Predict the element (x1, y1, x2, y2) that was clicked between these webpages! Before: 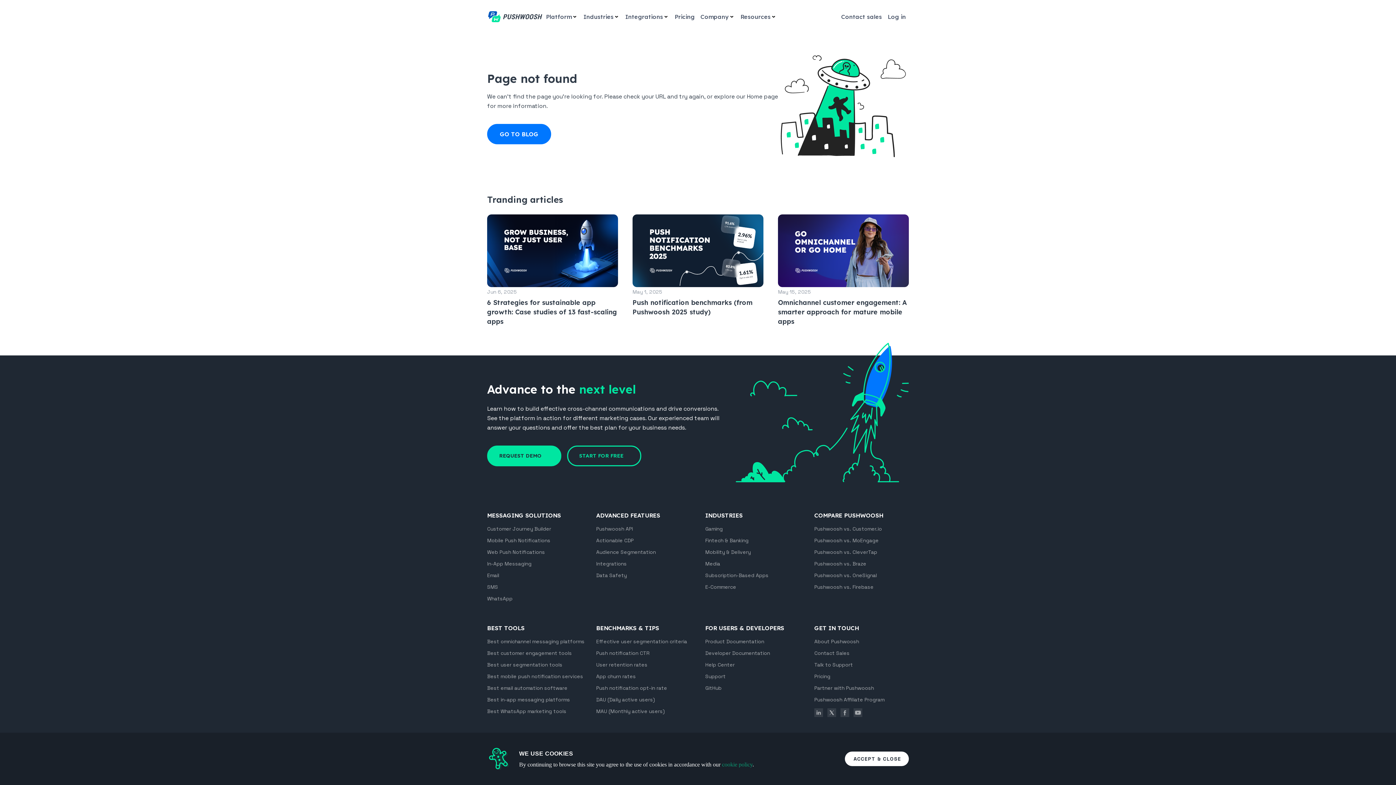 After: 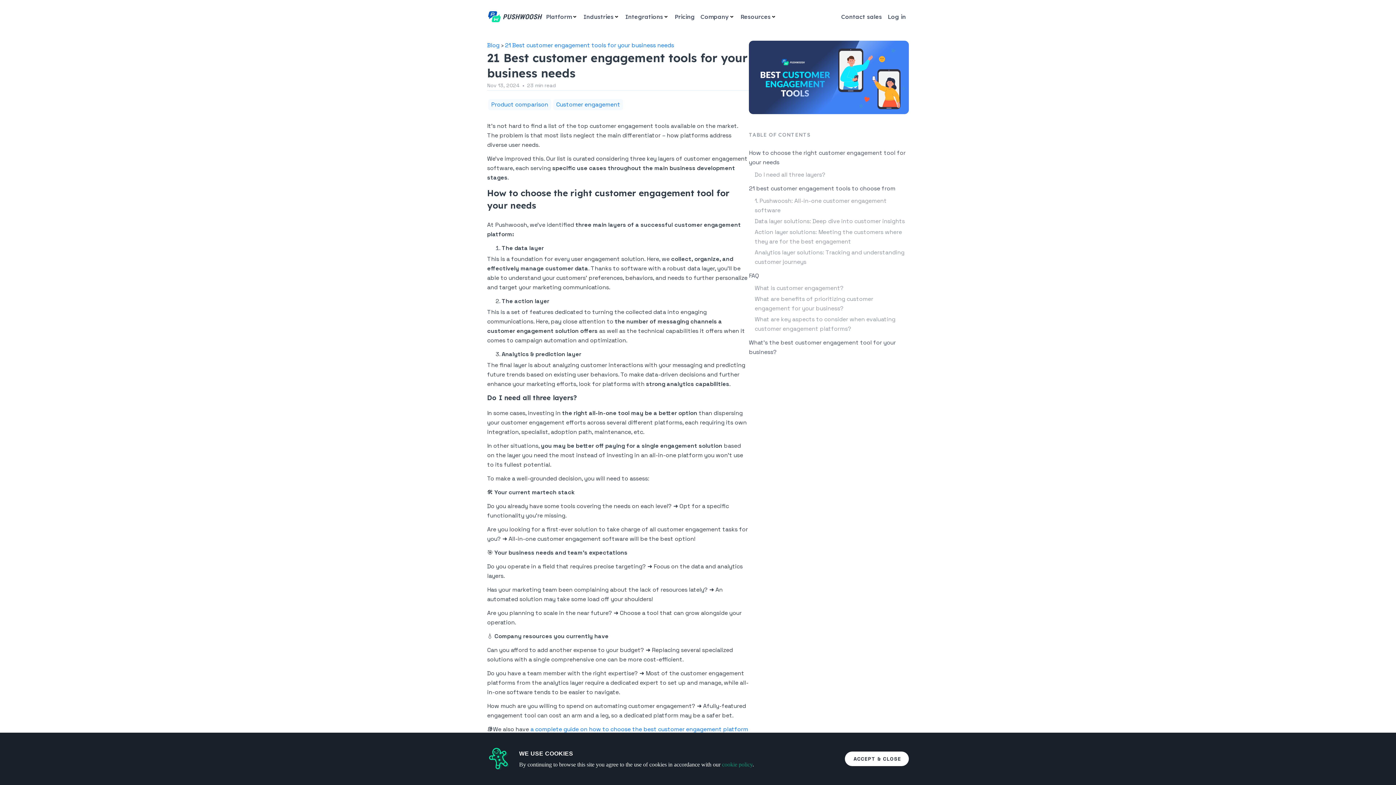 Action: bbox: (487, 650, 572, 656) label: Best customer engagement tools